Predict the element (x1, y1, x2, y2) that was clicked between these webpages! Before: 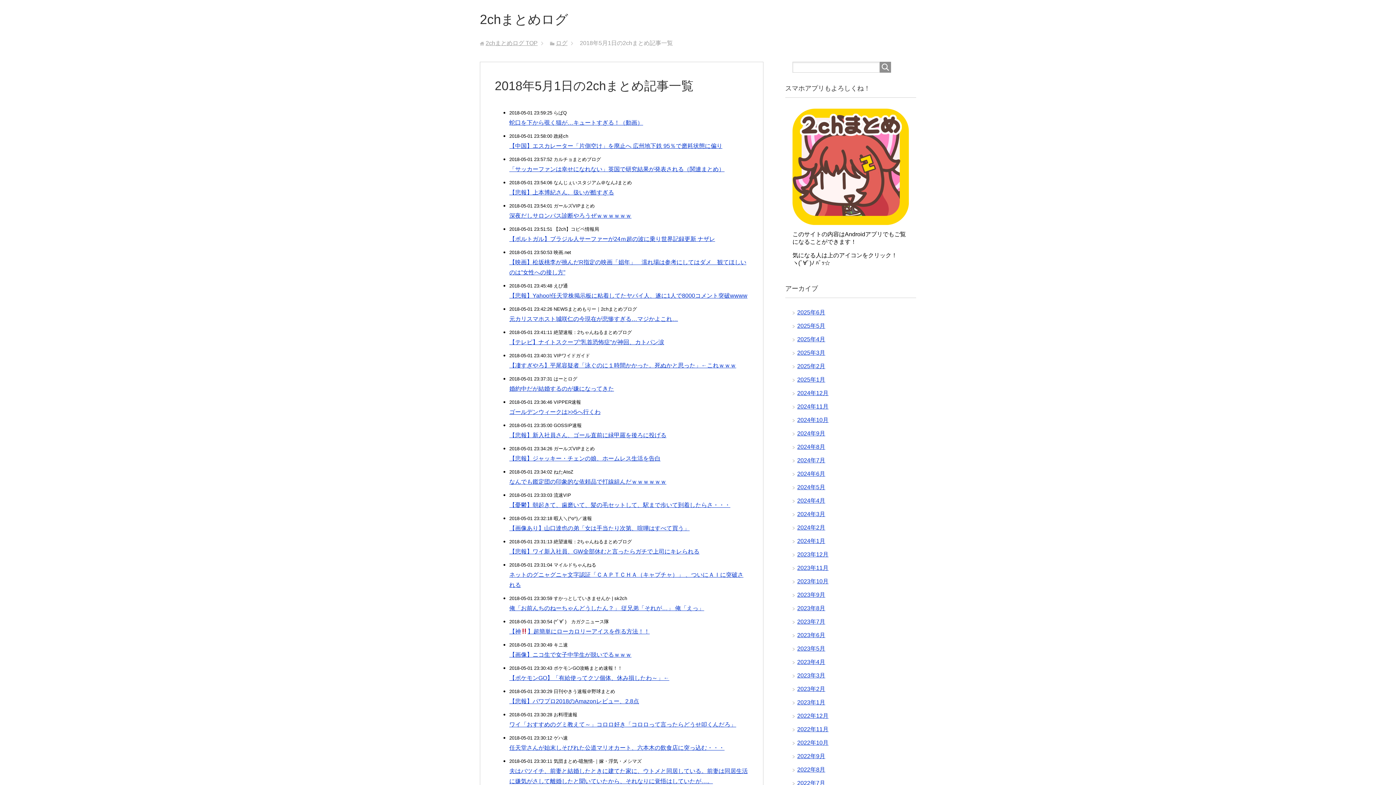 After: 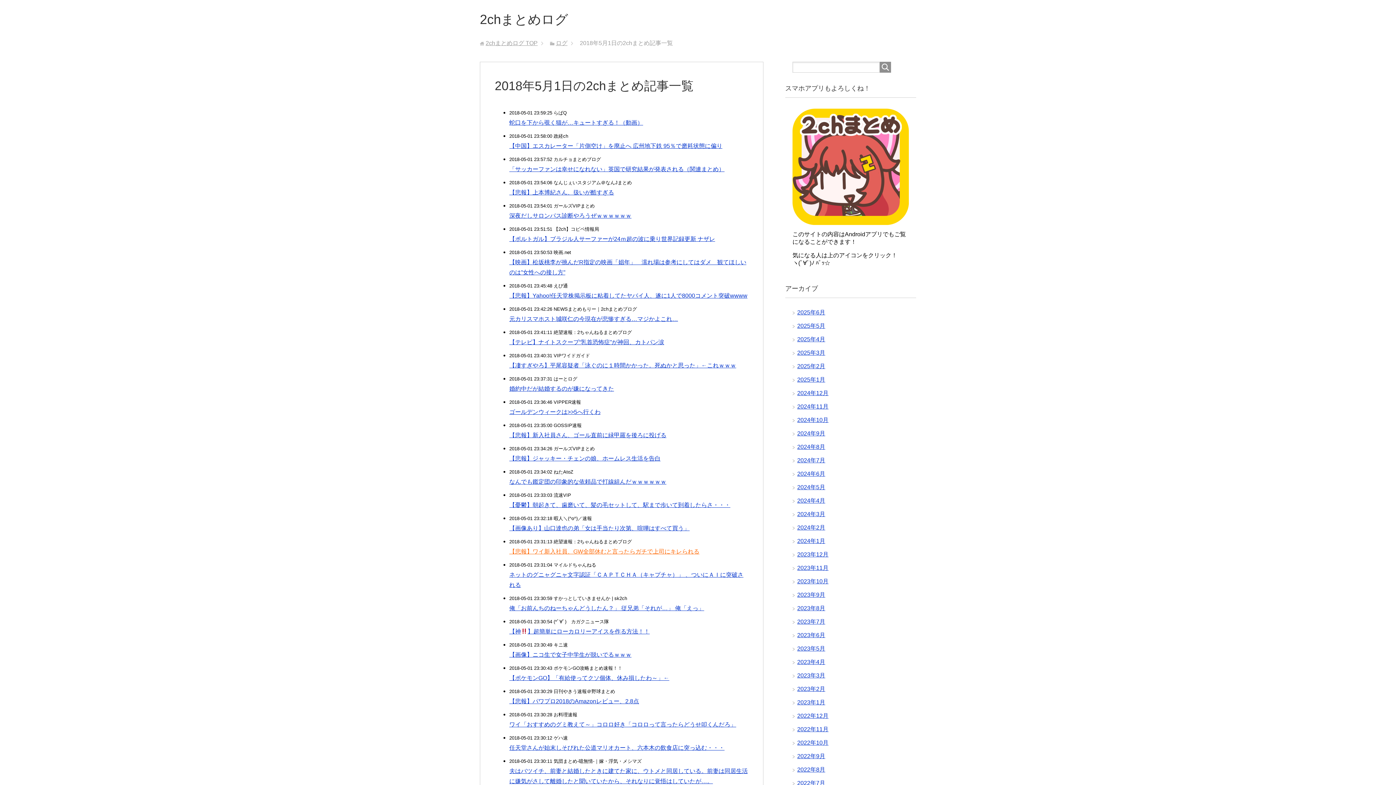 Action: label: 【悲報】ワイ新入社員、GW全部休むと言ったらガチで上司にキレられる bbox: (509, 548, 699, 554)